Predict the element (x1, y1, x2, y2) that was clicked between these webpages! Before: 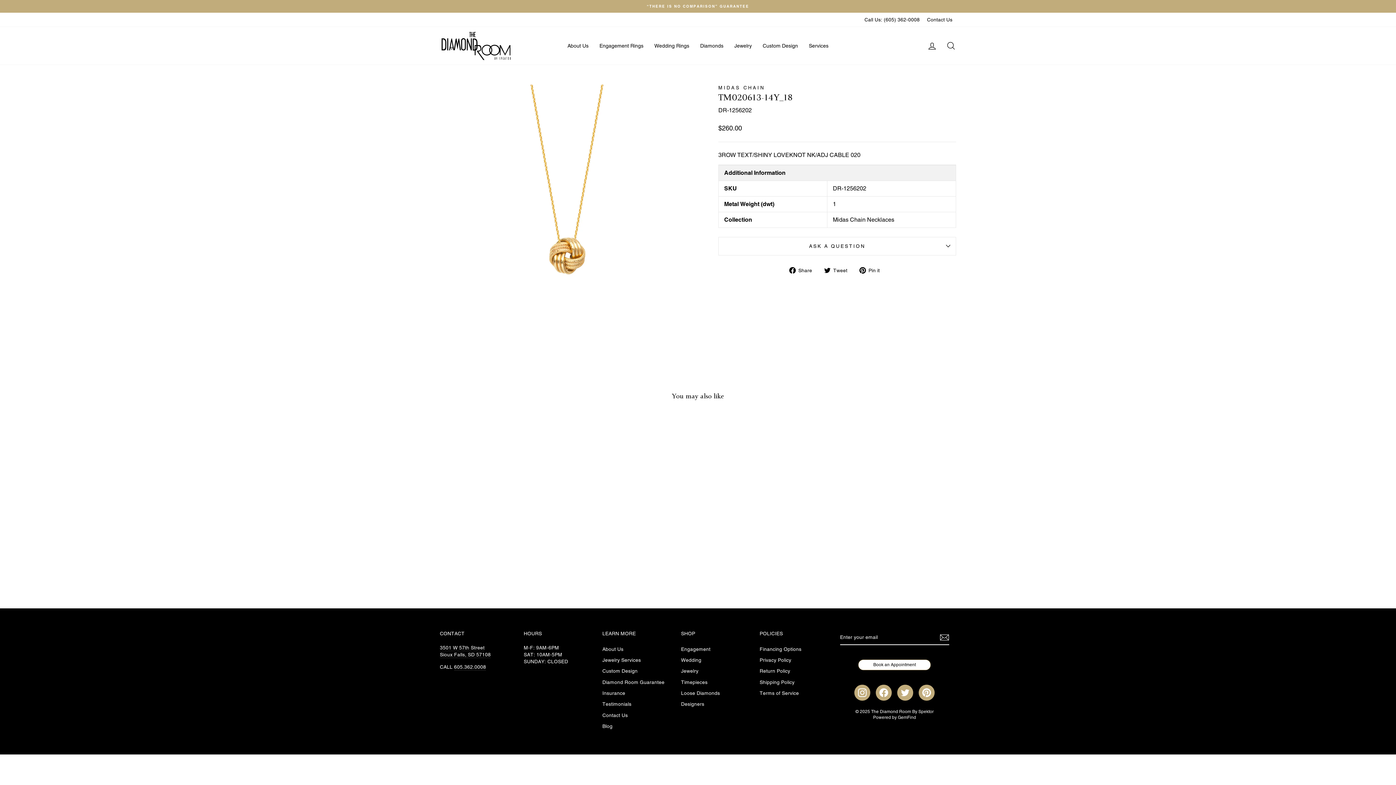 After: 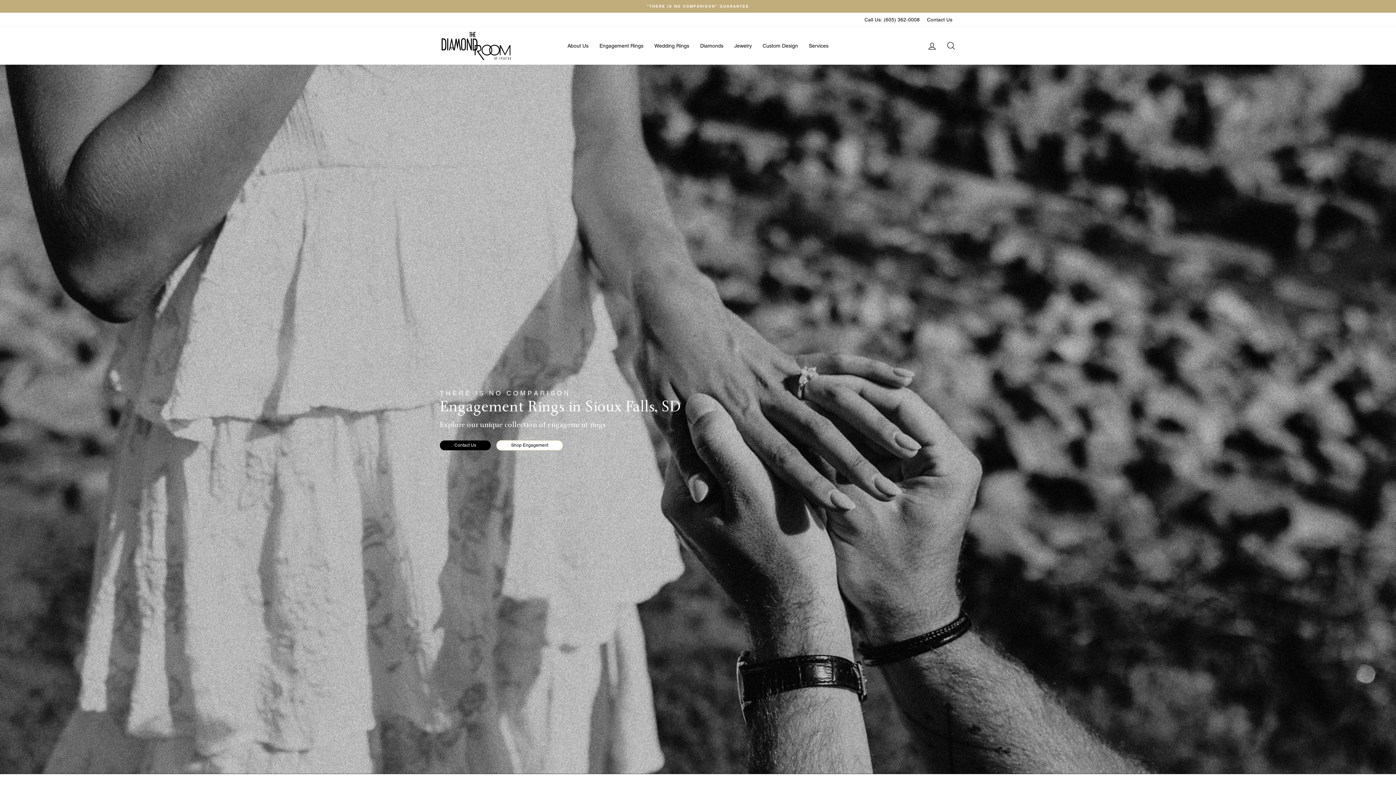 Action: bbox: (440, 30, 512, 61)